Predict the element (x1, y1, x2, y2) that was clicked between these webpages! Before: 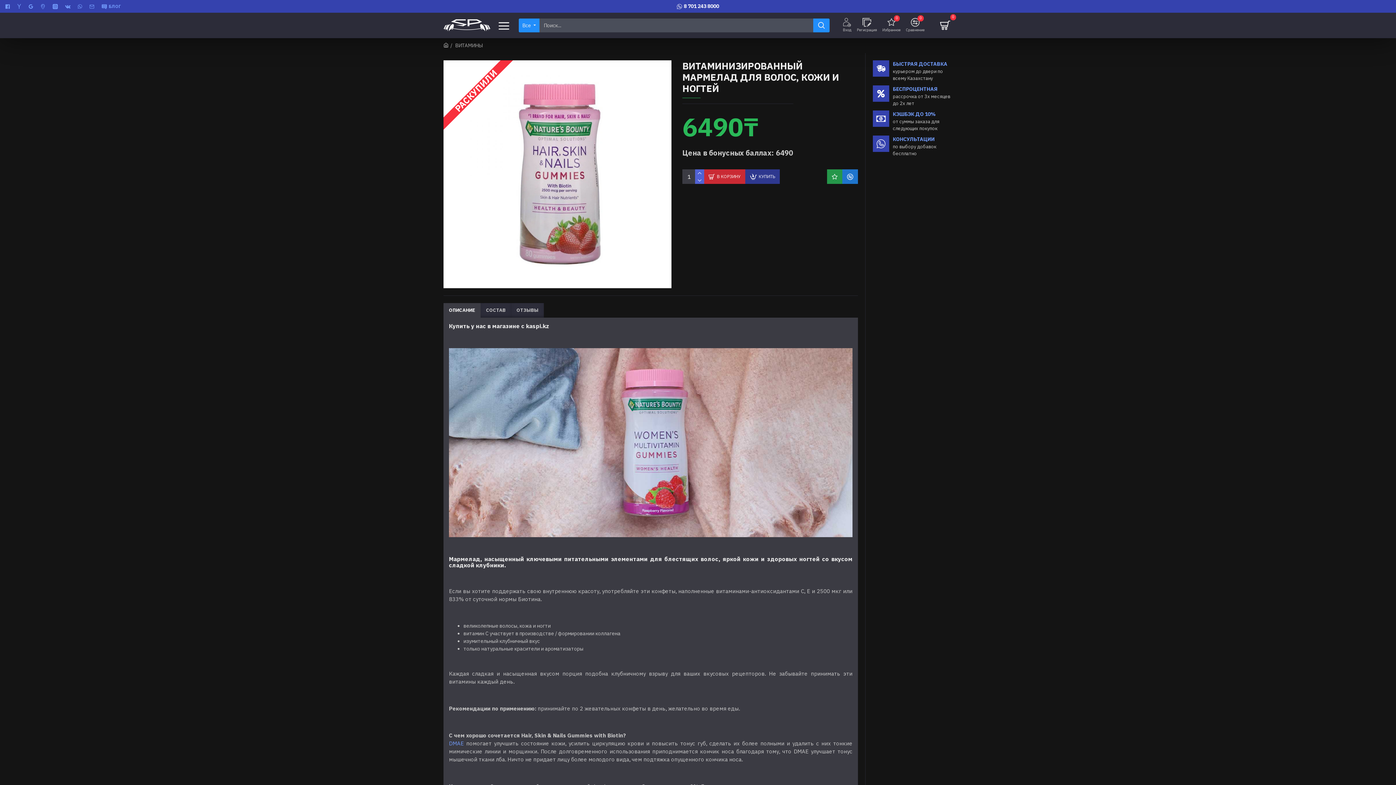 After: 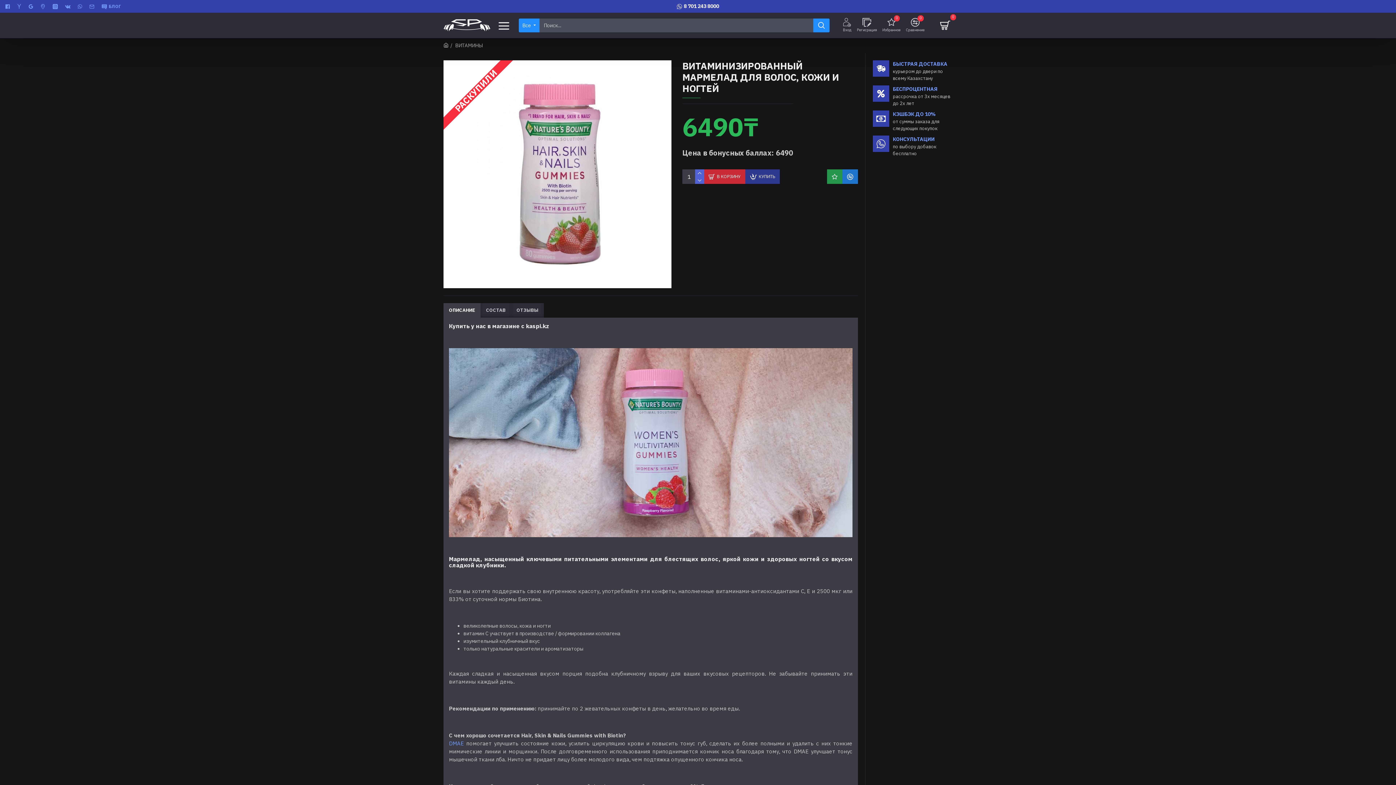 Action: label: ОПИСАНИЕ bbox: (443, 303, 480, 317)